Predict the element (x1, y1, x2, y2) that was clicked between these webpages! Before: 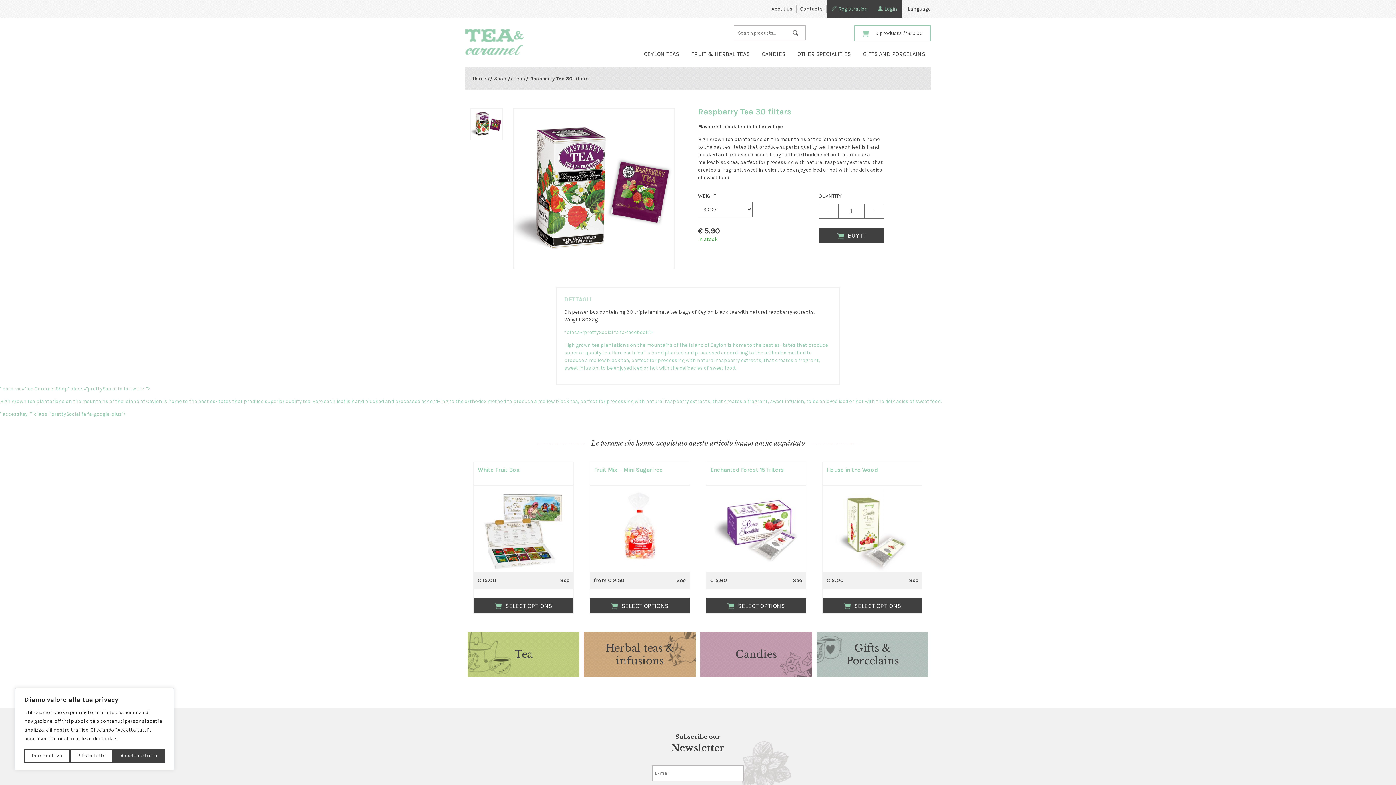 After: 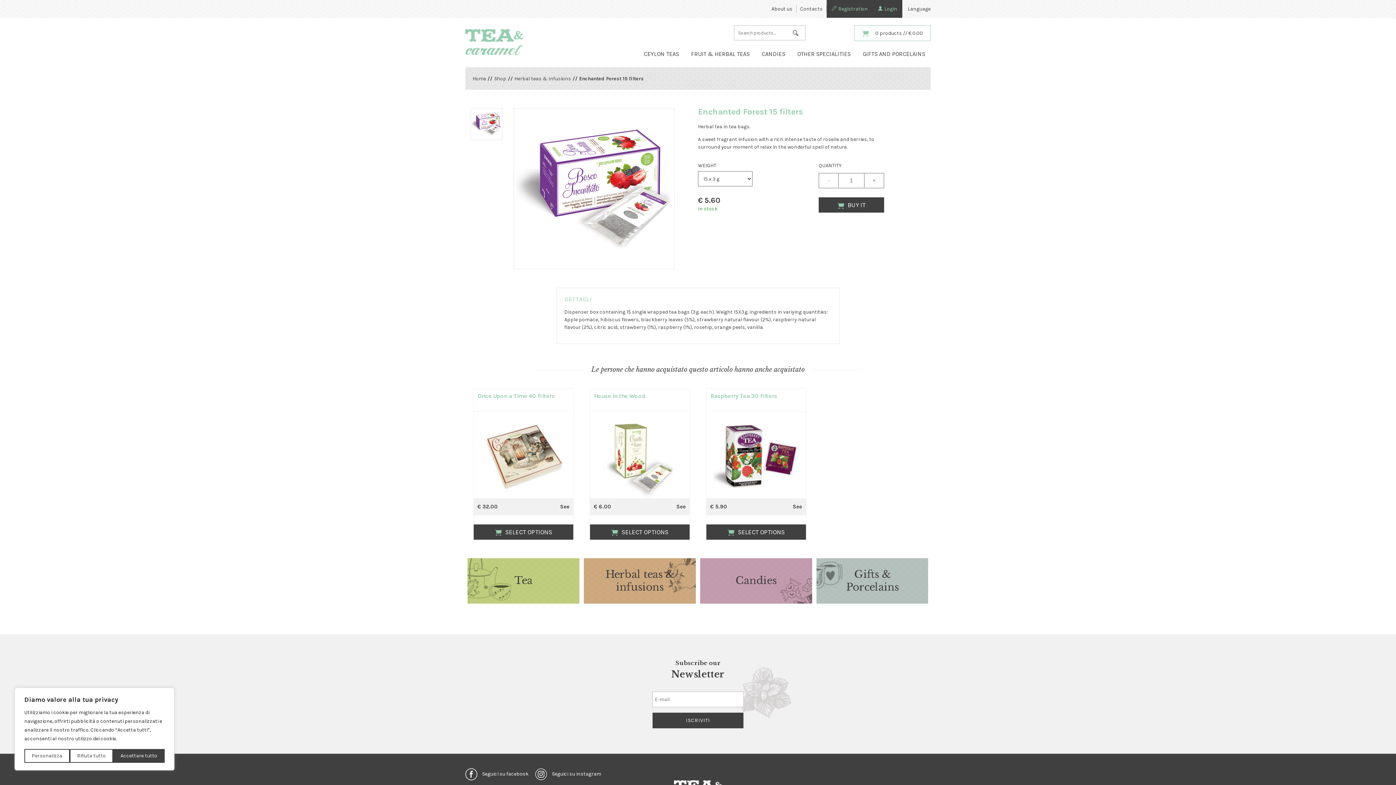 Action: label: Enchanted Forest 15 filters bbox: (710, 466, 784, 473)